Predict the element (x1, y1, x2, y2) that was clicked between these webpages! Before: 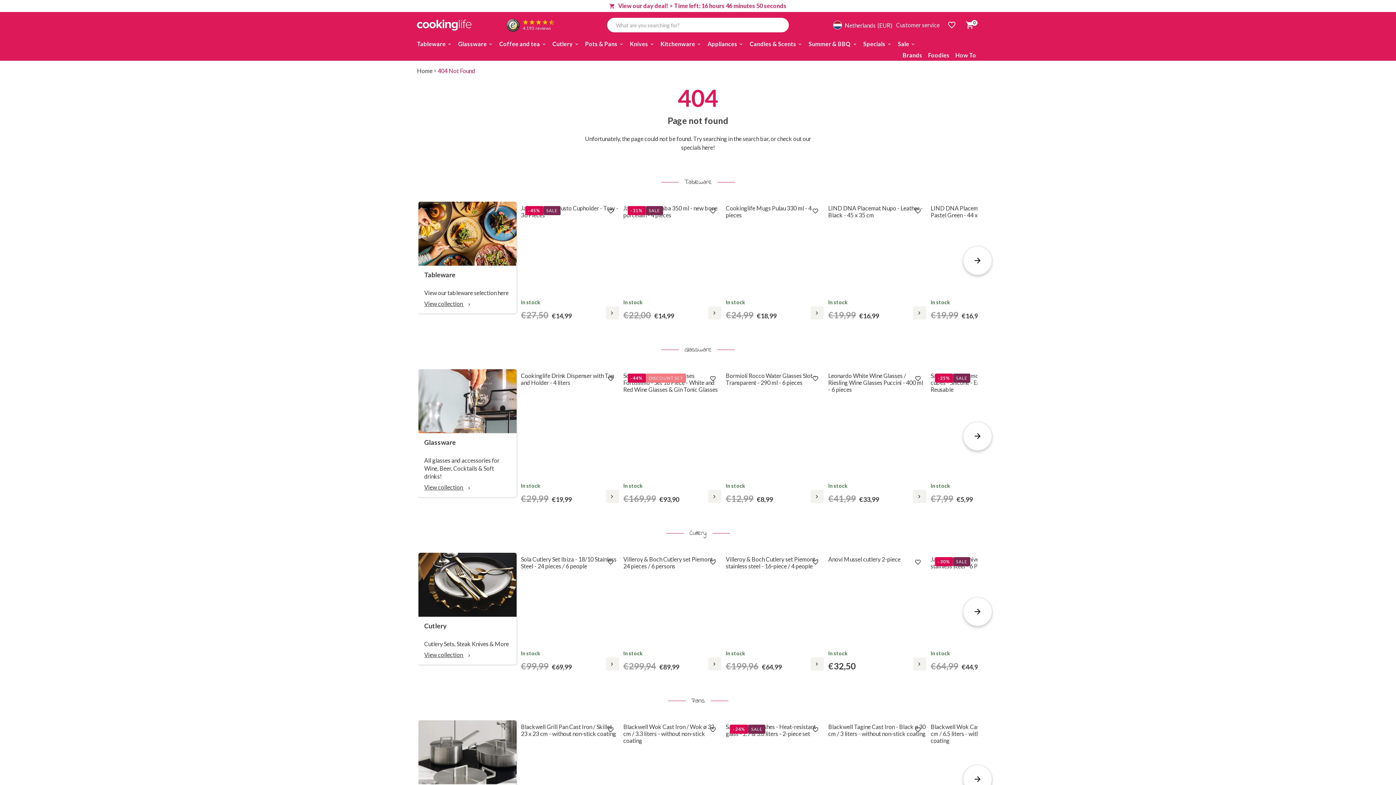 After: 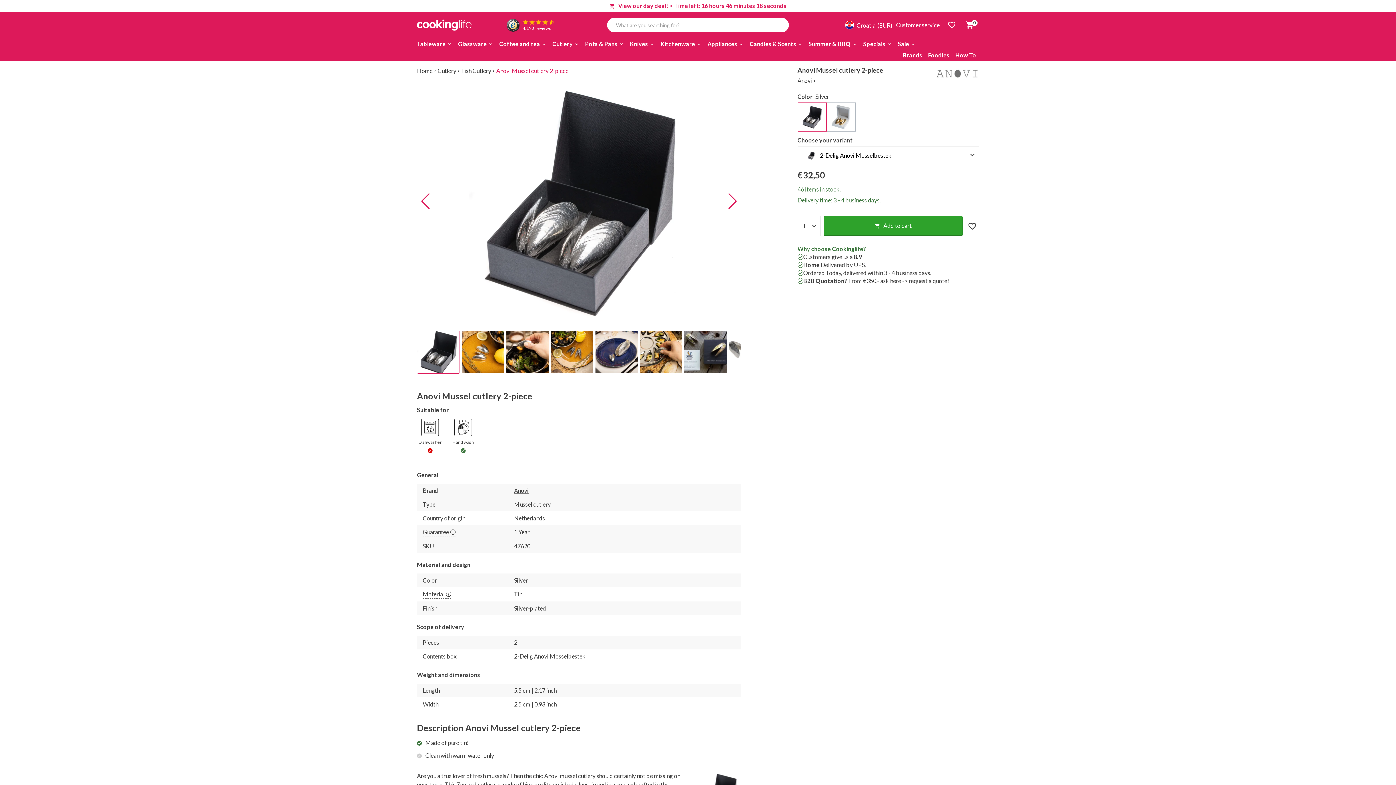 Action: label: Anovi Mussel cutlery 2-piece

In stock
€32,50 bbox: (828, 553, 926, 670)